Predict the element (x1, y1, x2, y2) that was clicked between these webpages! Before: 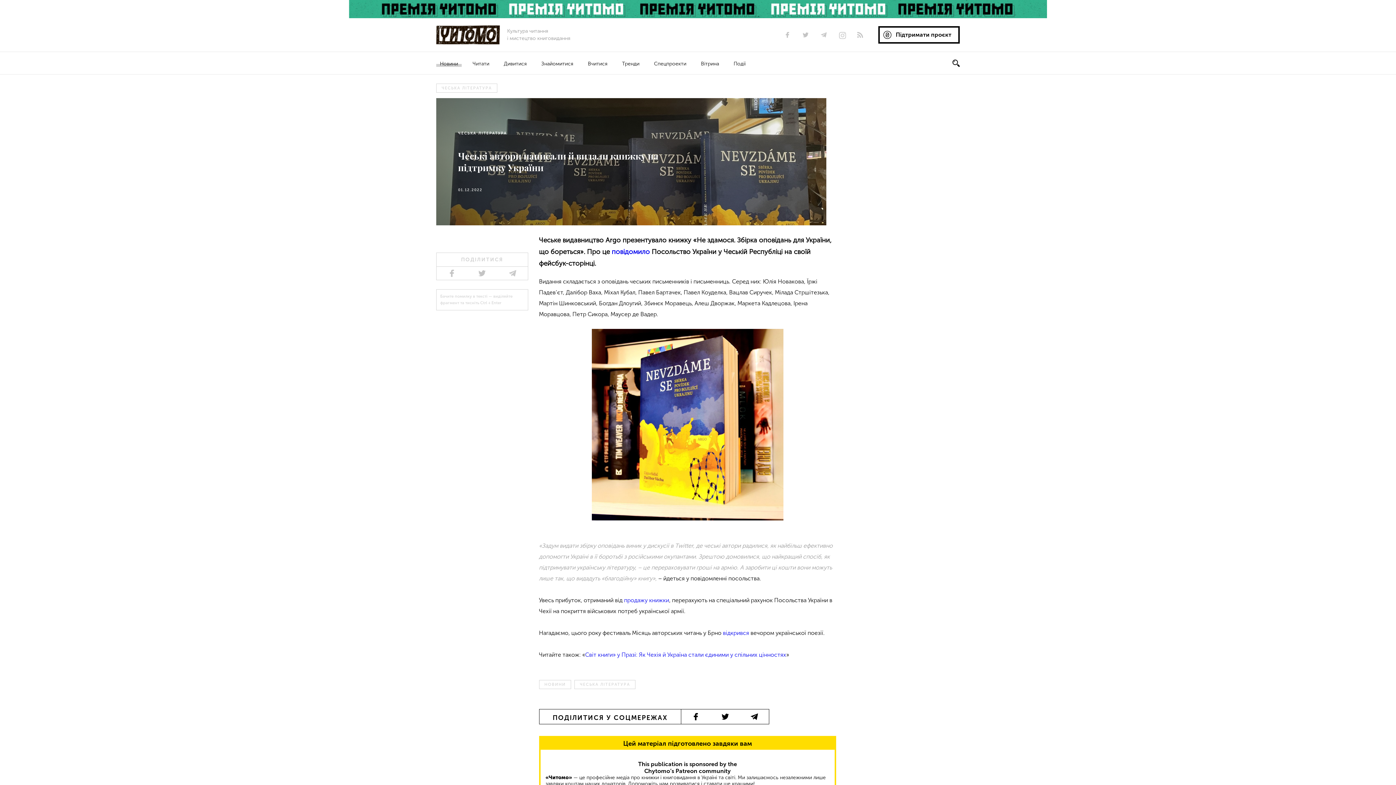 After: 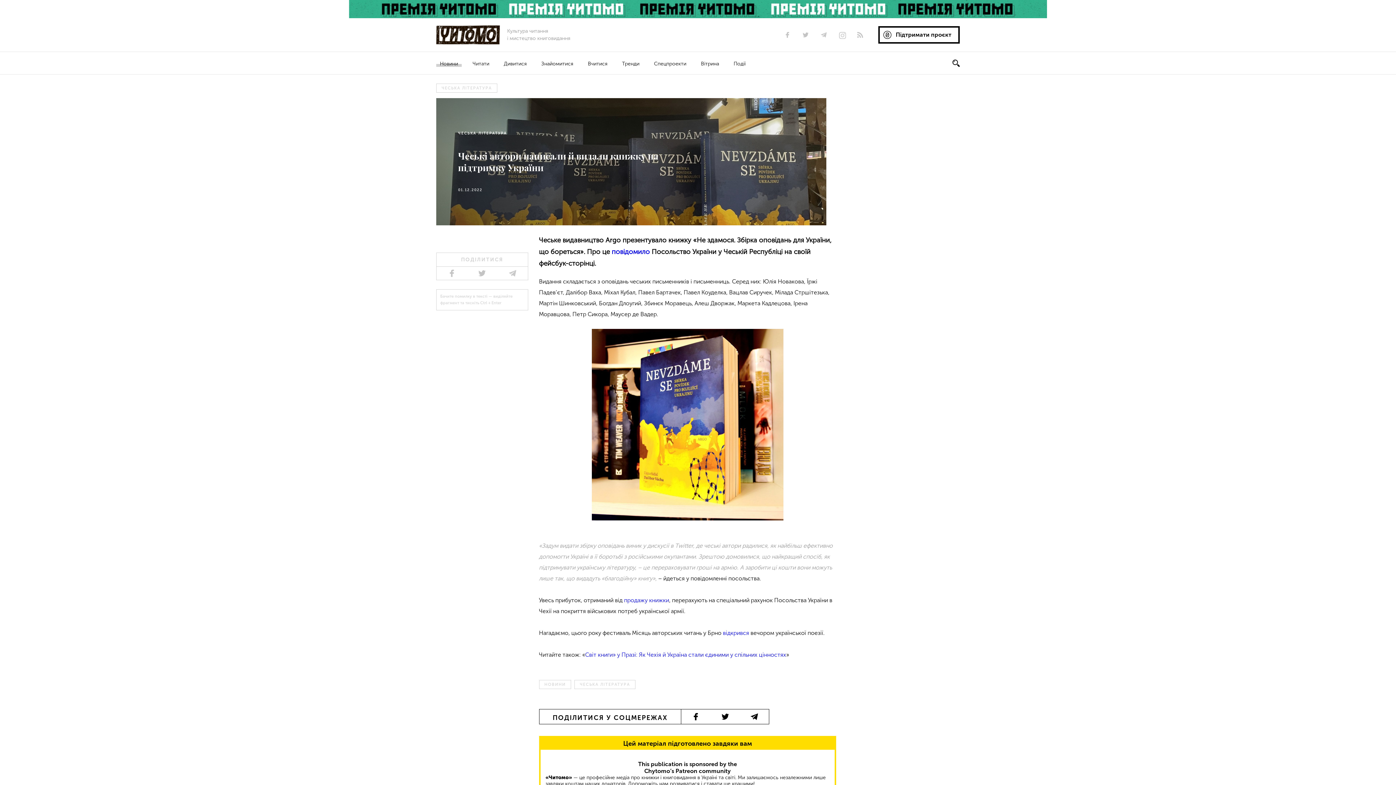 Action: bbox: (750, 713, 758, 720)